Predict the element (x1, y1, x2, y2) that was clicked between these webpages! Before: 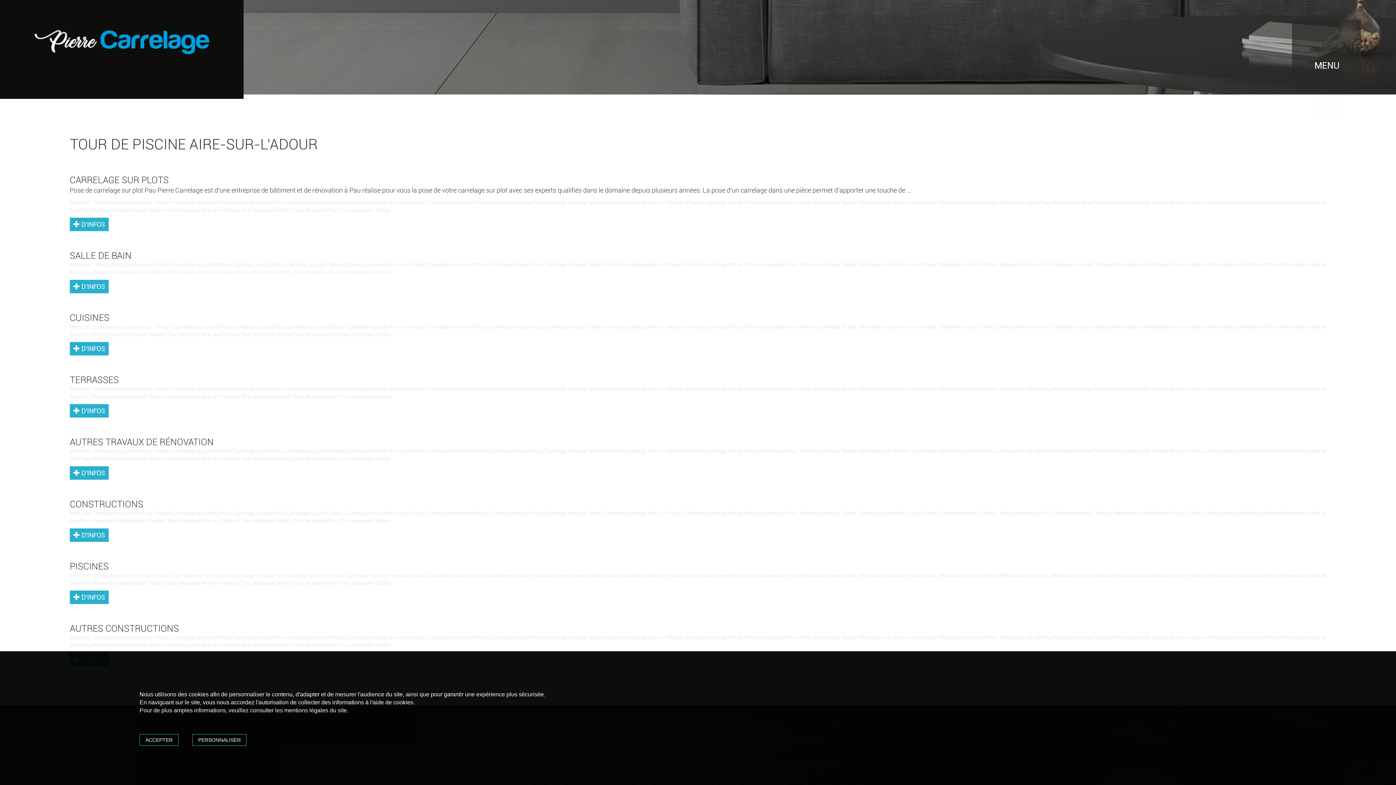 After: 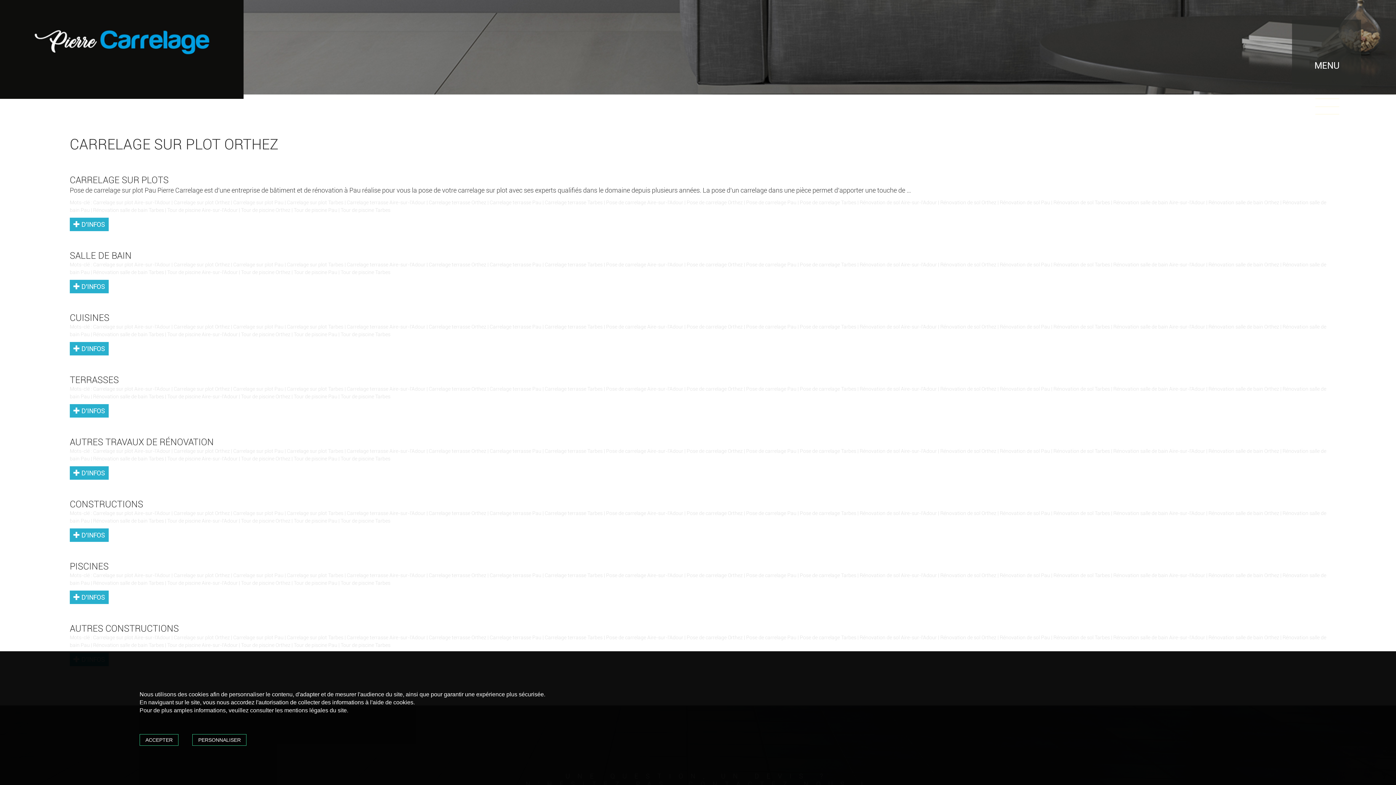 Action: label: Carrelage sur plot Orthez bbox: (173, 324, 229, 329)